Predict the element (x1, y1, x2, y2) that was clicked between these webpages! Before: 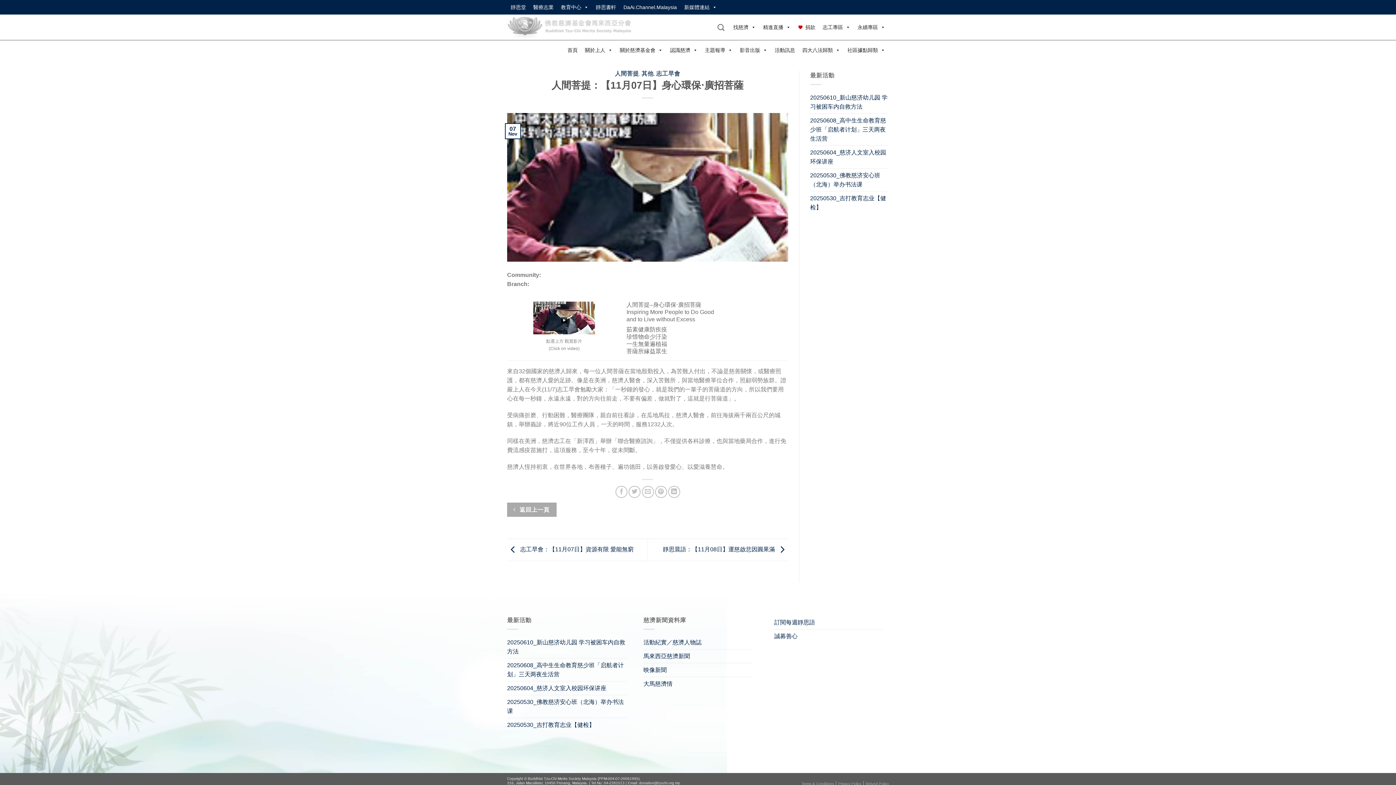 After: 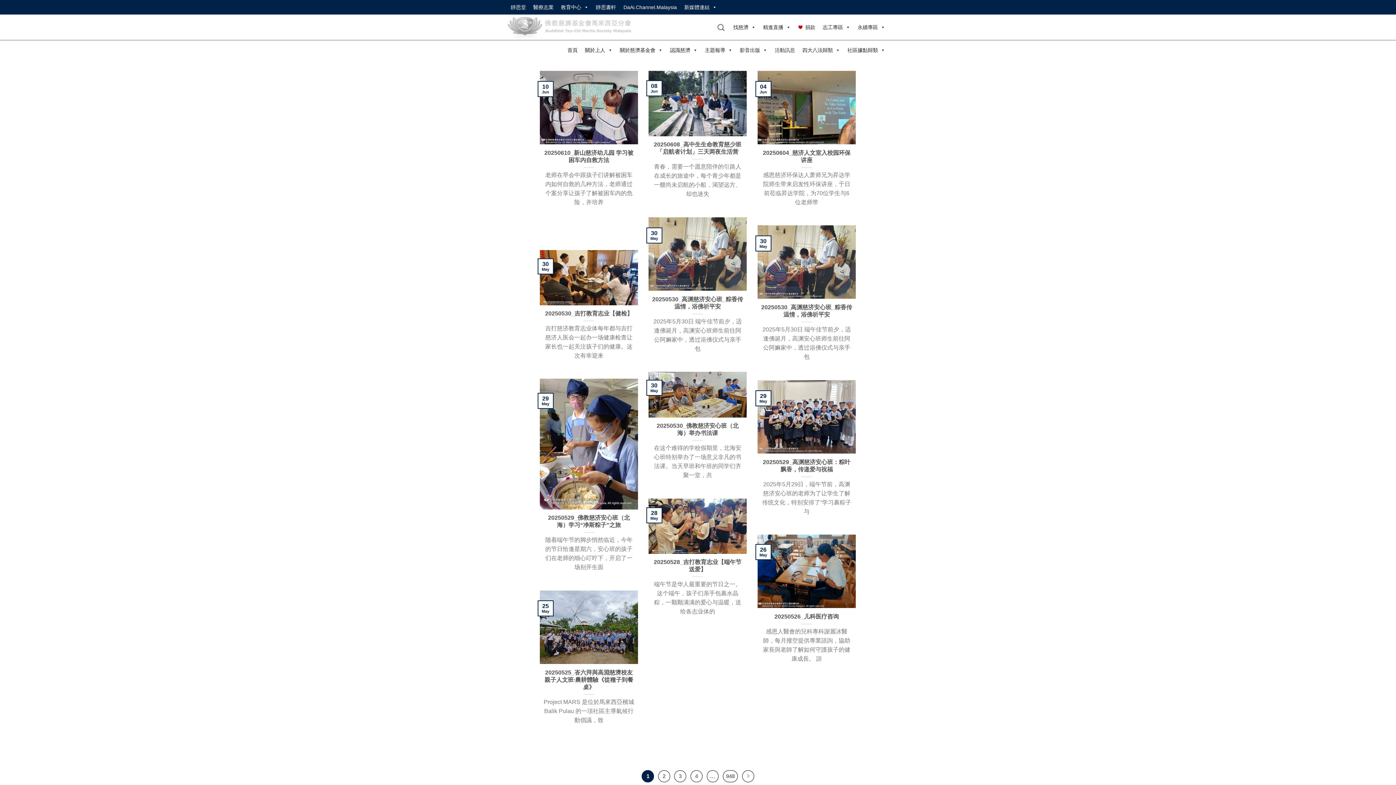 Action: bbox: (643, 635, 701, 649) label: 活動紀實／慈濟人物誌